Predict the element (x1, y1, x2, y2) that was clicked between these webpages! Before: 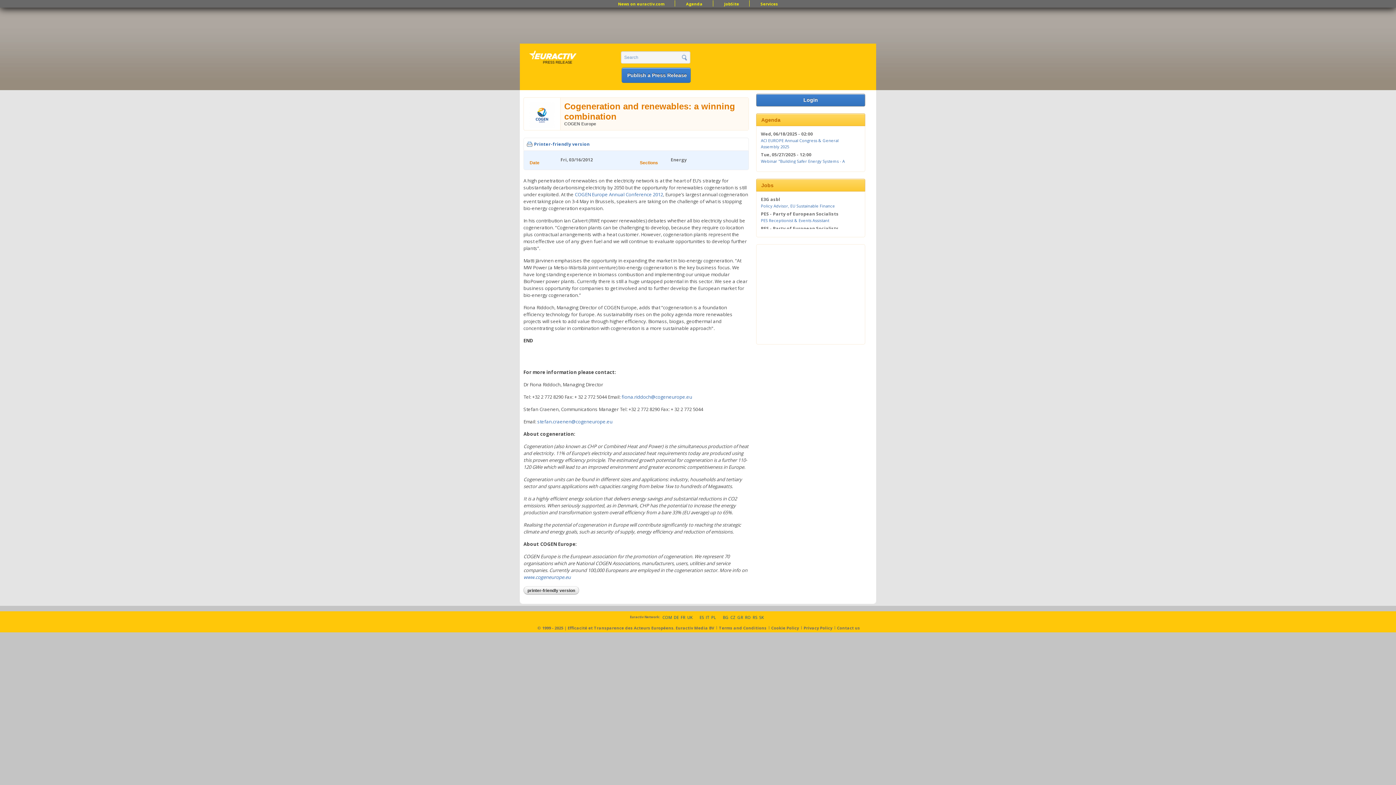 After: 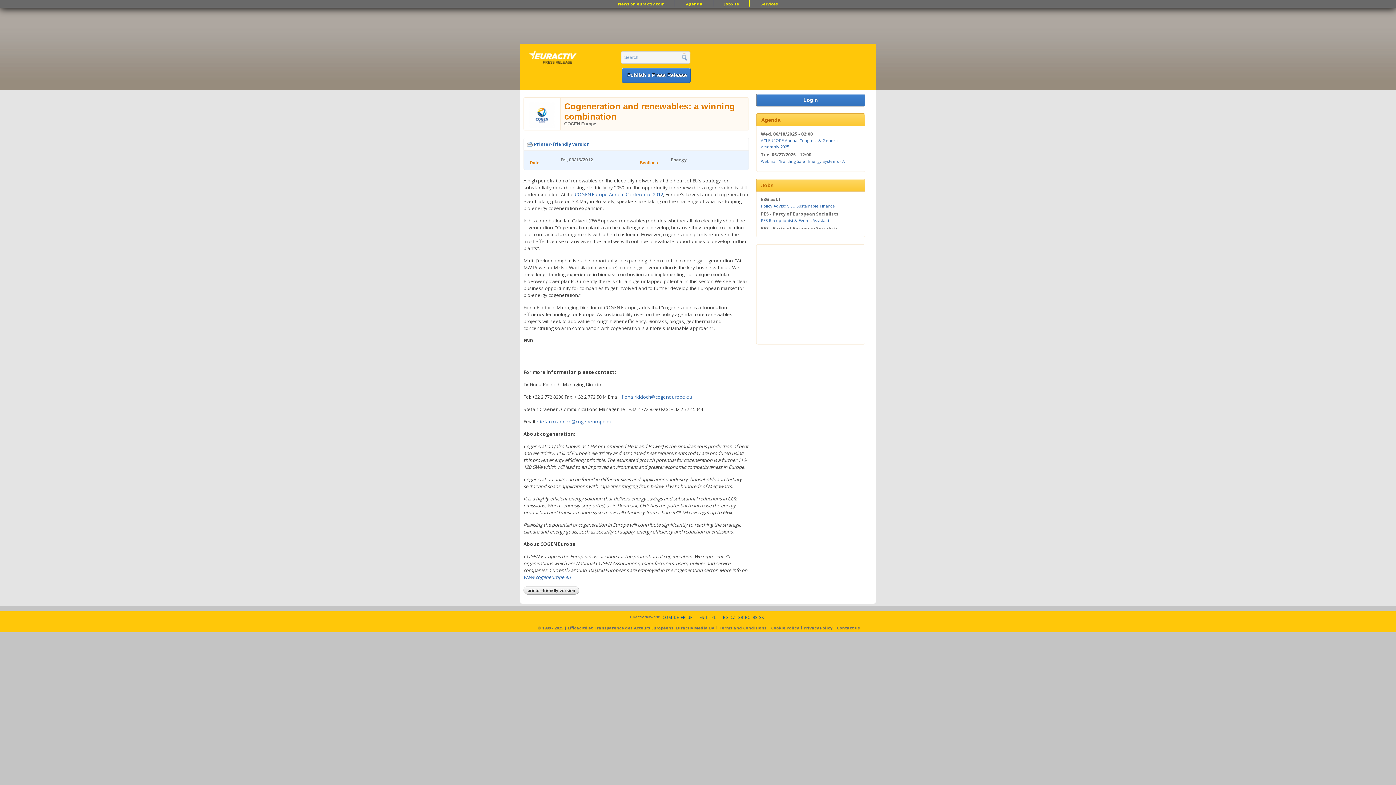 Action: bbox: (837, 625, 860, 630) label: Link Contact us